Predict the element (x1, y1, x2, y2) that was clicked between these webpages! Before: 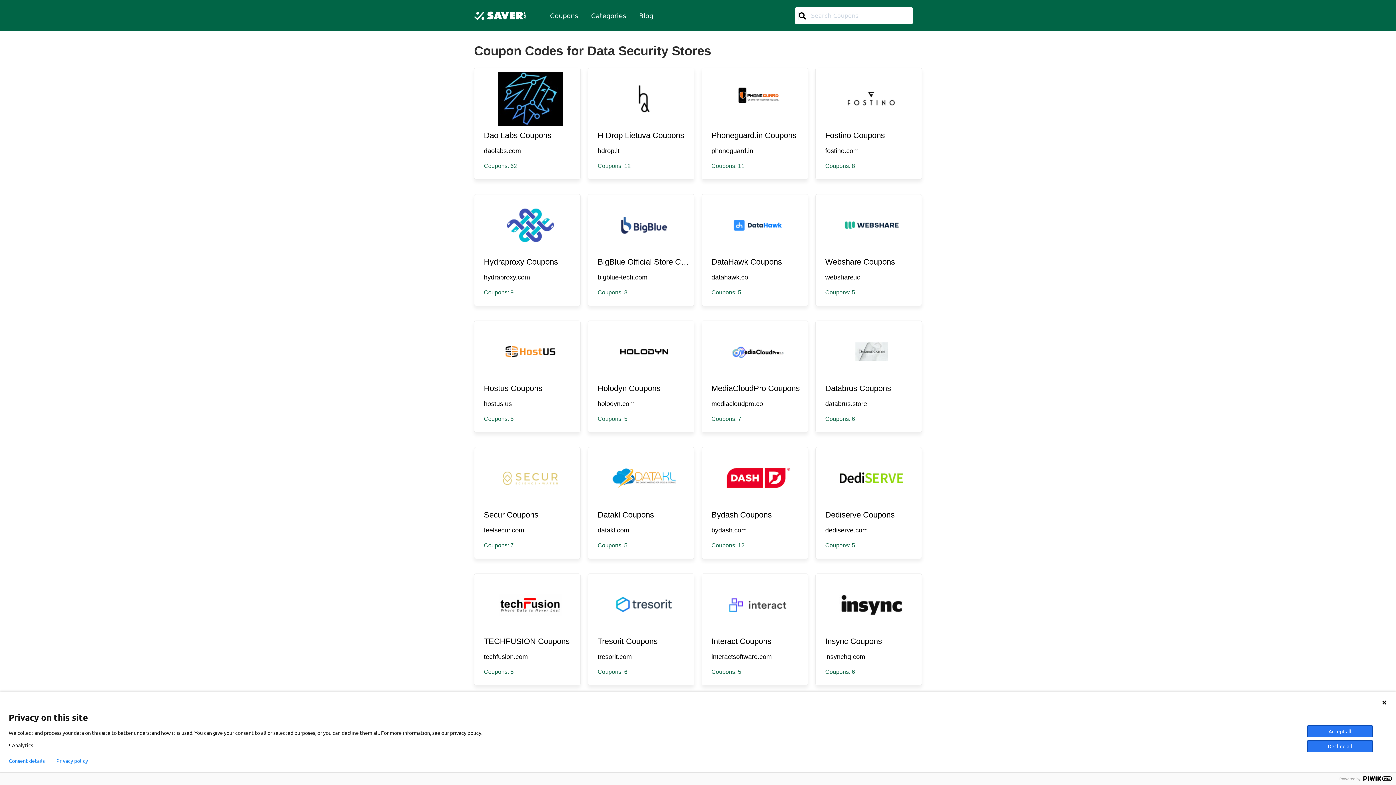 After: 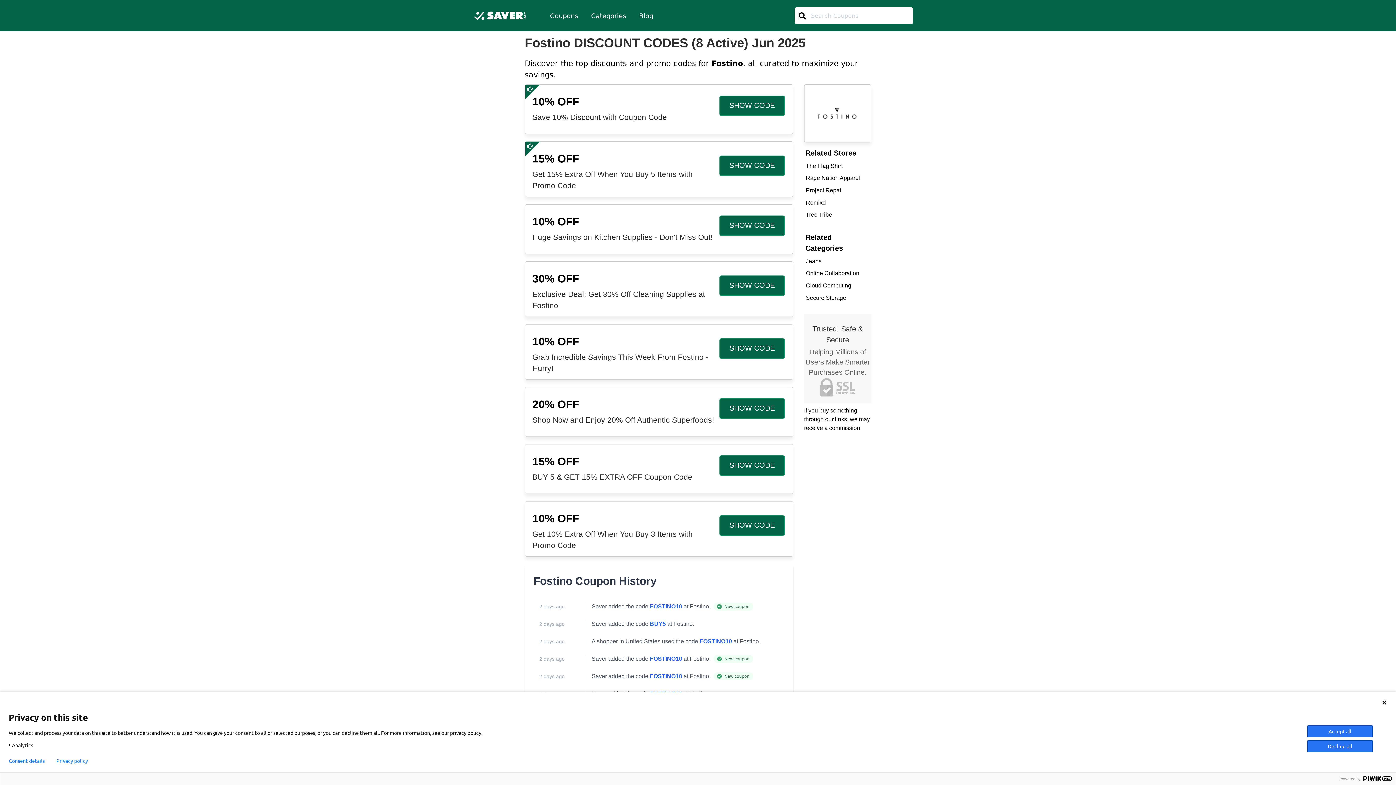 Action: label: Top Brands bbox: (825, 128, 918, 142)